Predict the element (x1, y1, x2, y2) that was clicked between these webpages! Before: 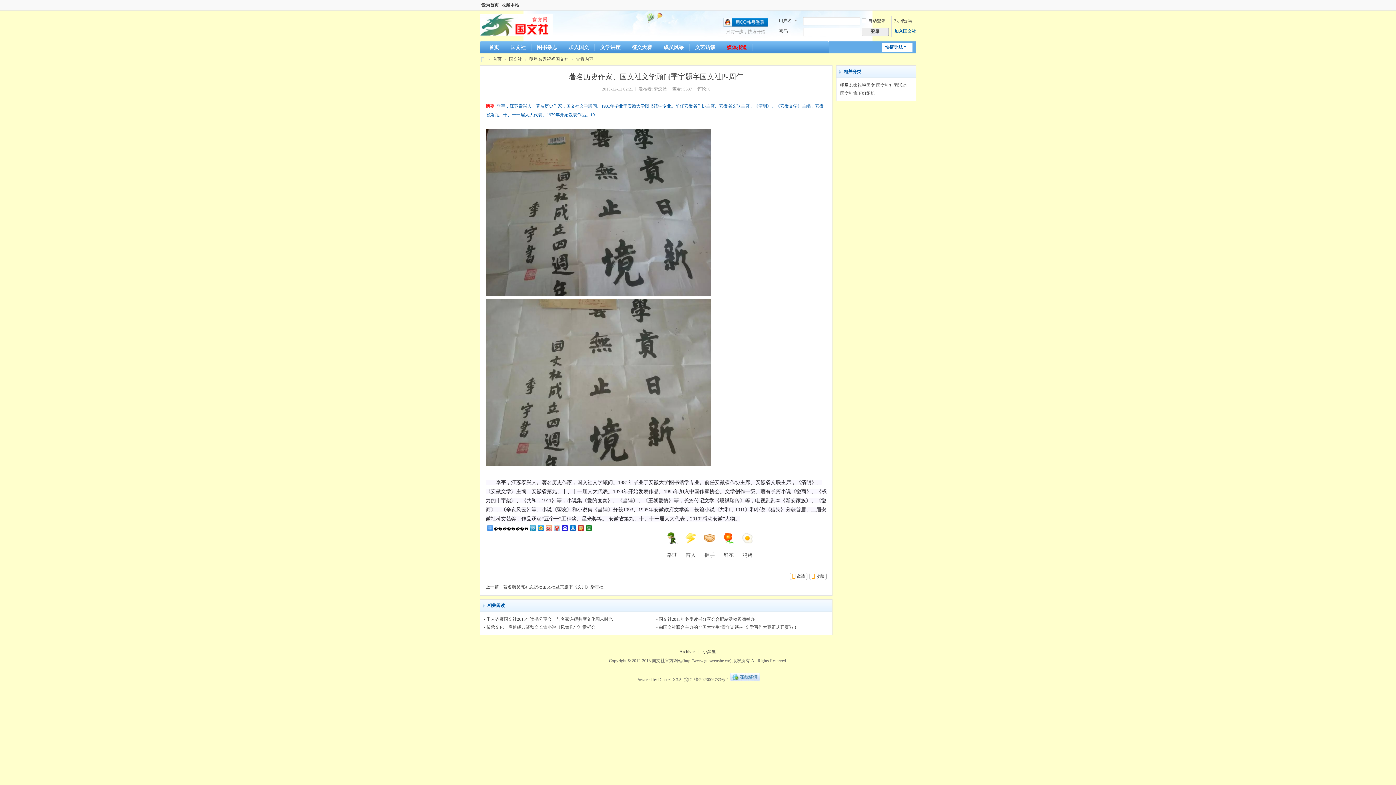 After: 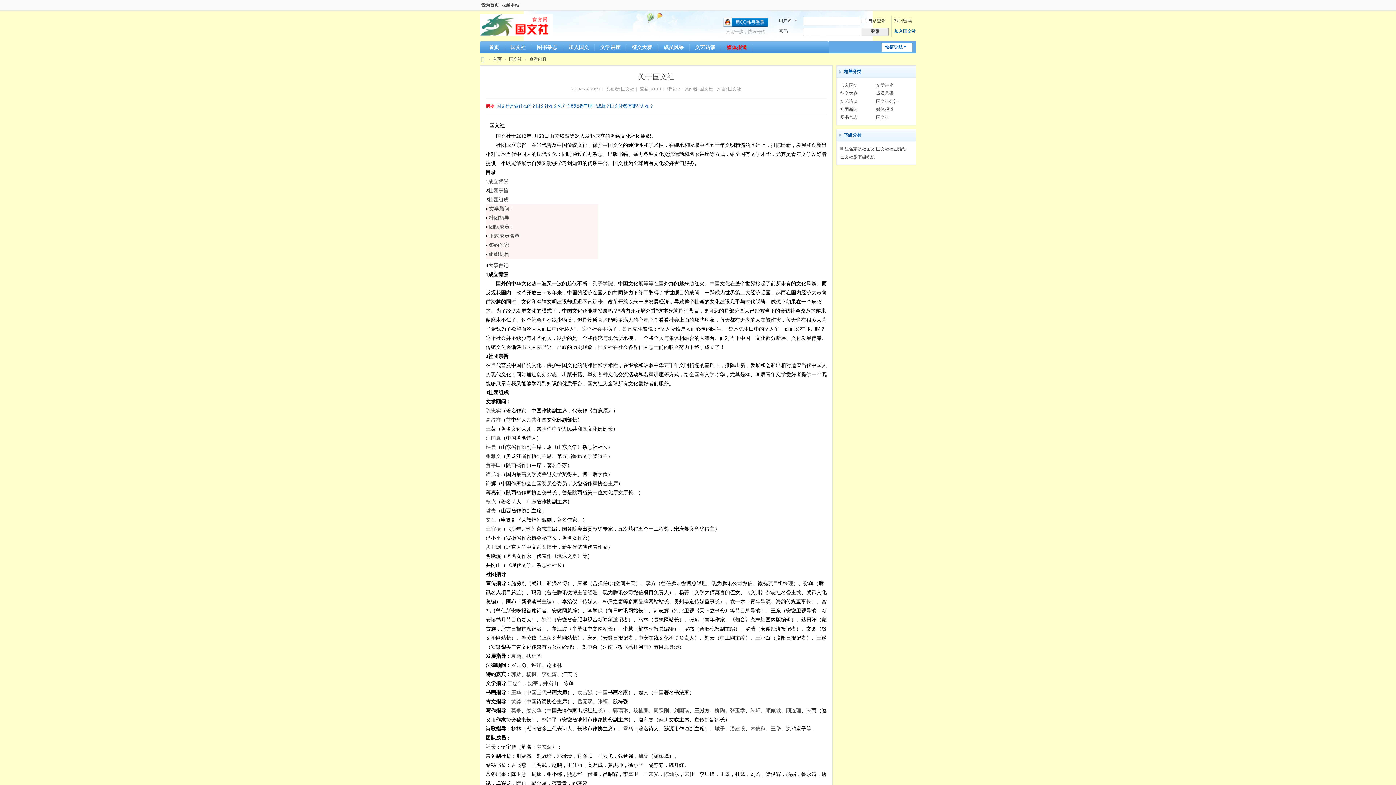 Action: bbox: (505, 41, 531, 53) label: 国文社